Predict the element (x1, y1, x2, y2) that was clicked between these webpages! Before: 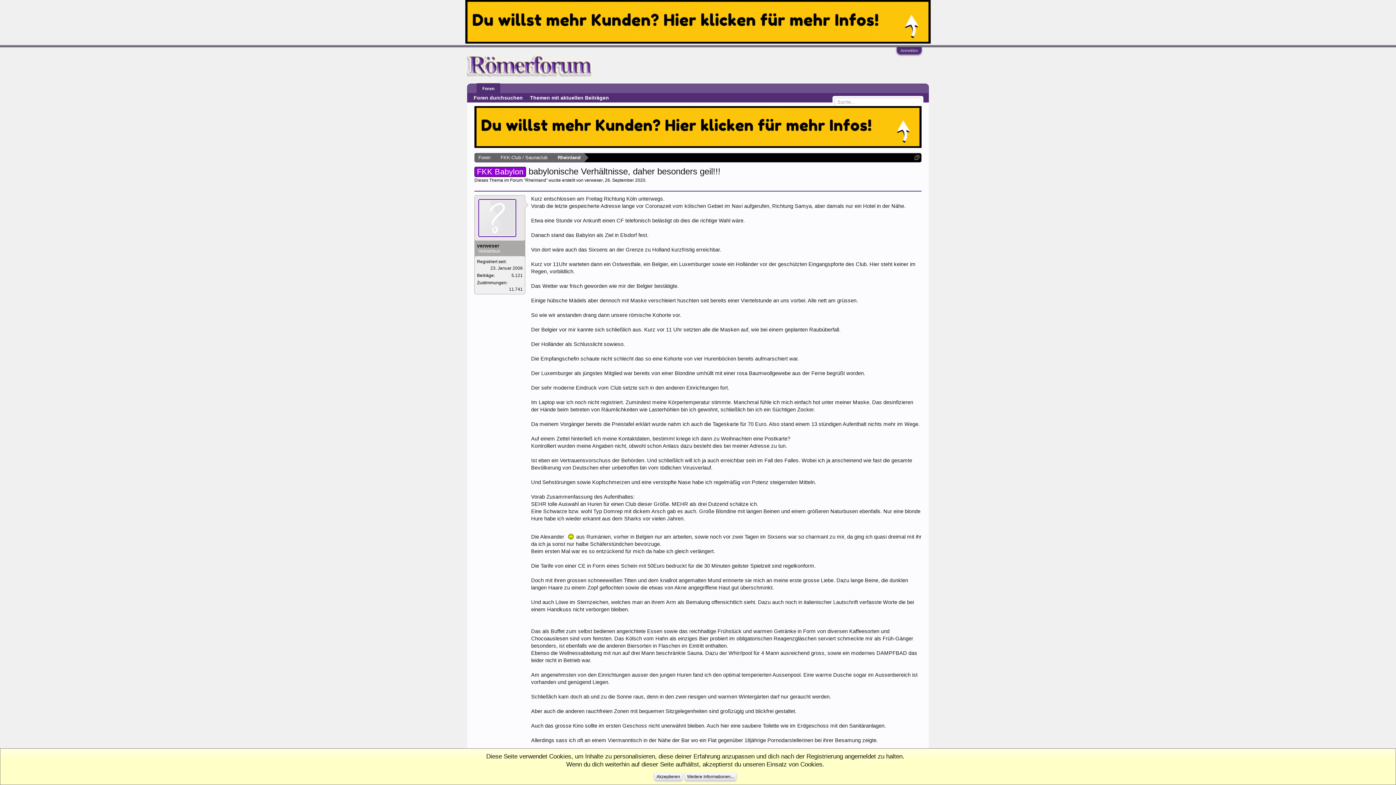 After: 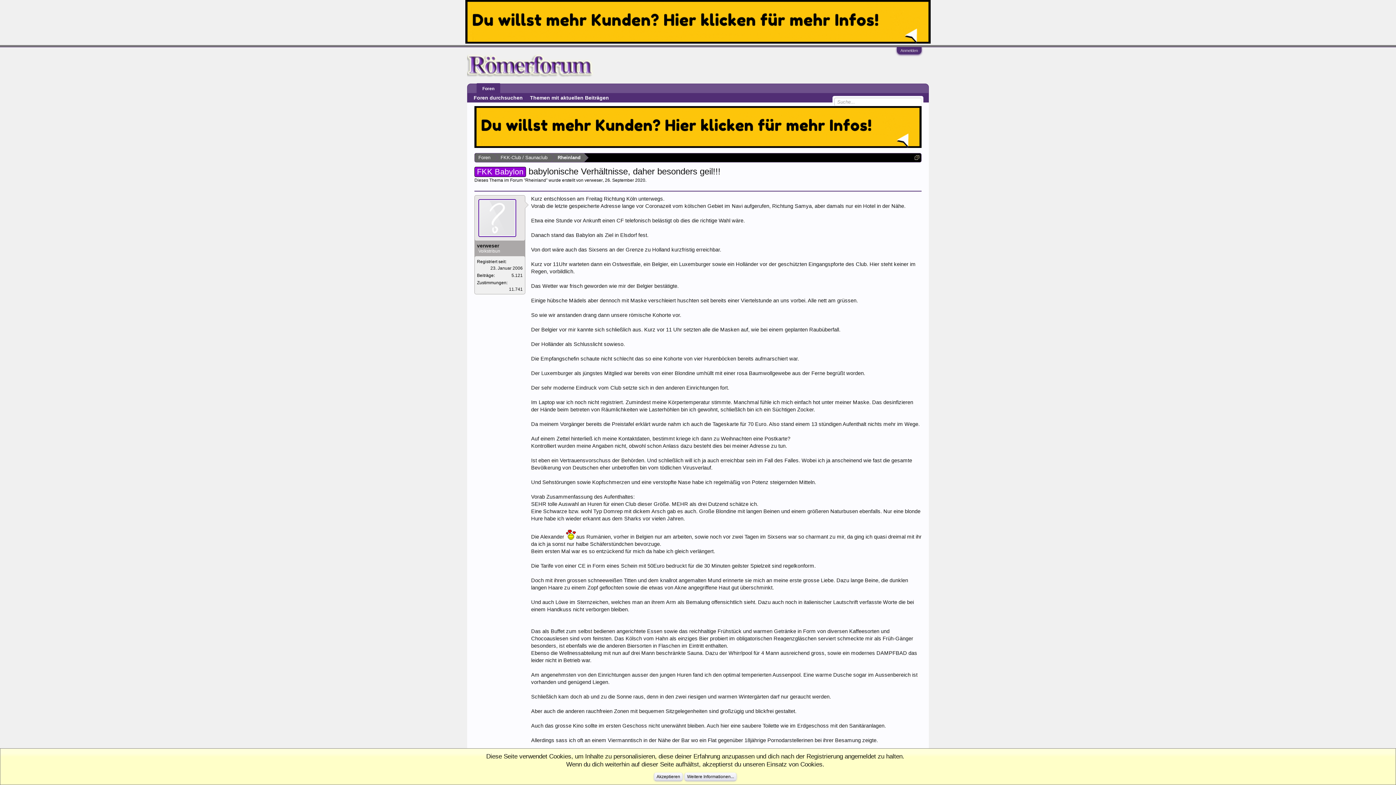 Action: bbox: (474, 143, 921, 149)